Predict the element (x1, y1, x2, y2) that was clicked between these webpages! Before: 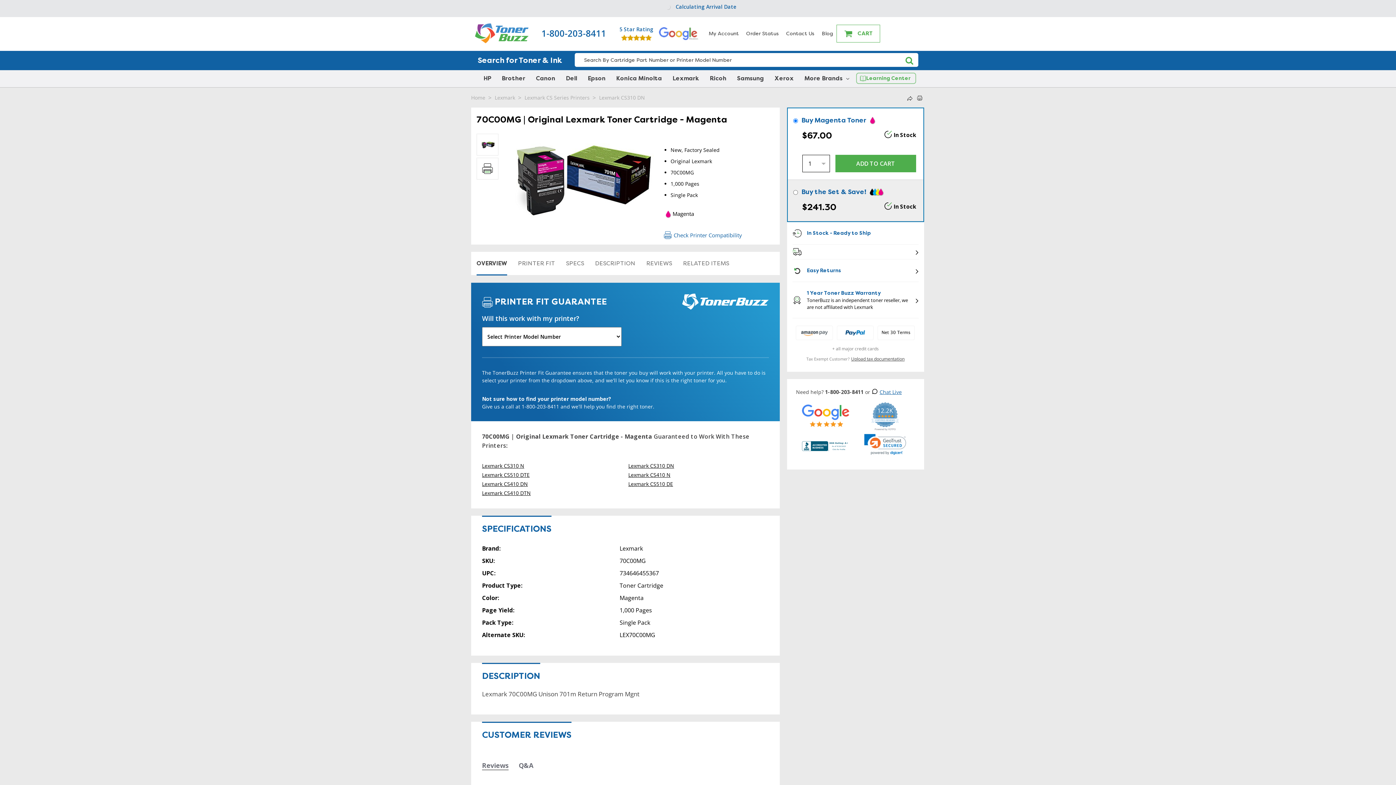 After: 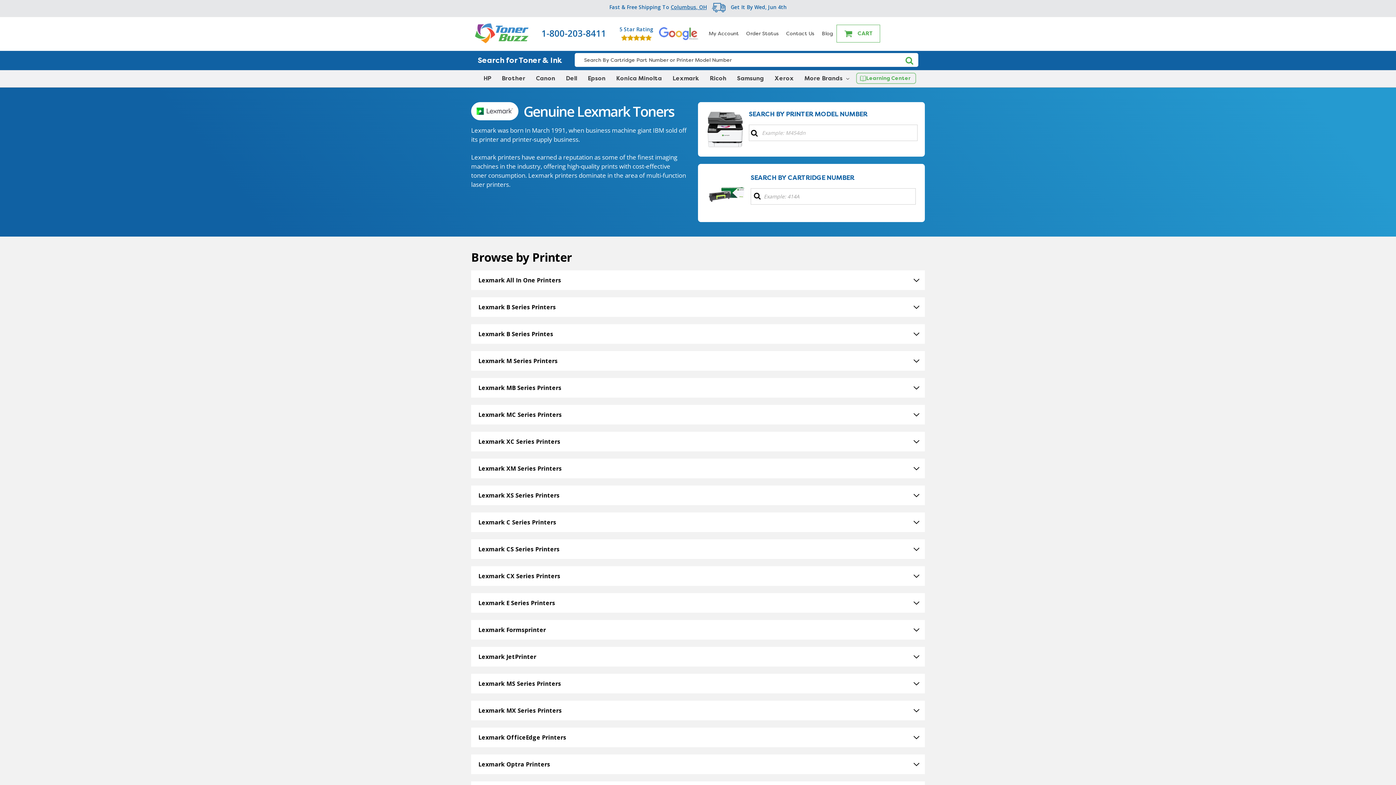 Action: bbox: (524, 94, 589, 101) label: Lexmark CS Series Printers